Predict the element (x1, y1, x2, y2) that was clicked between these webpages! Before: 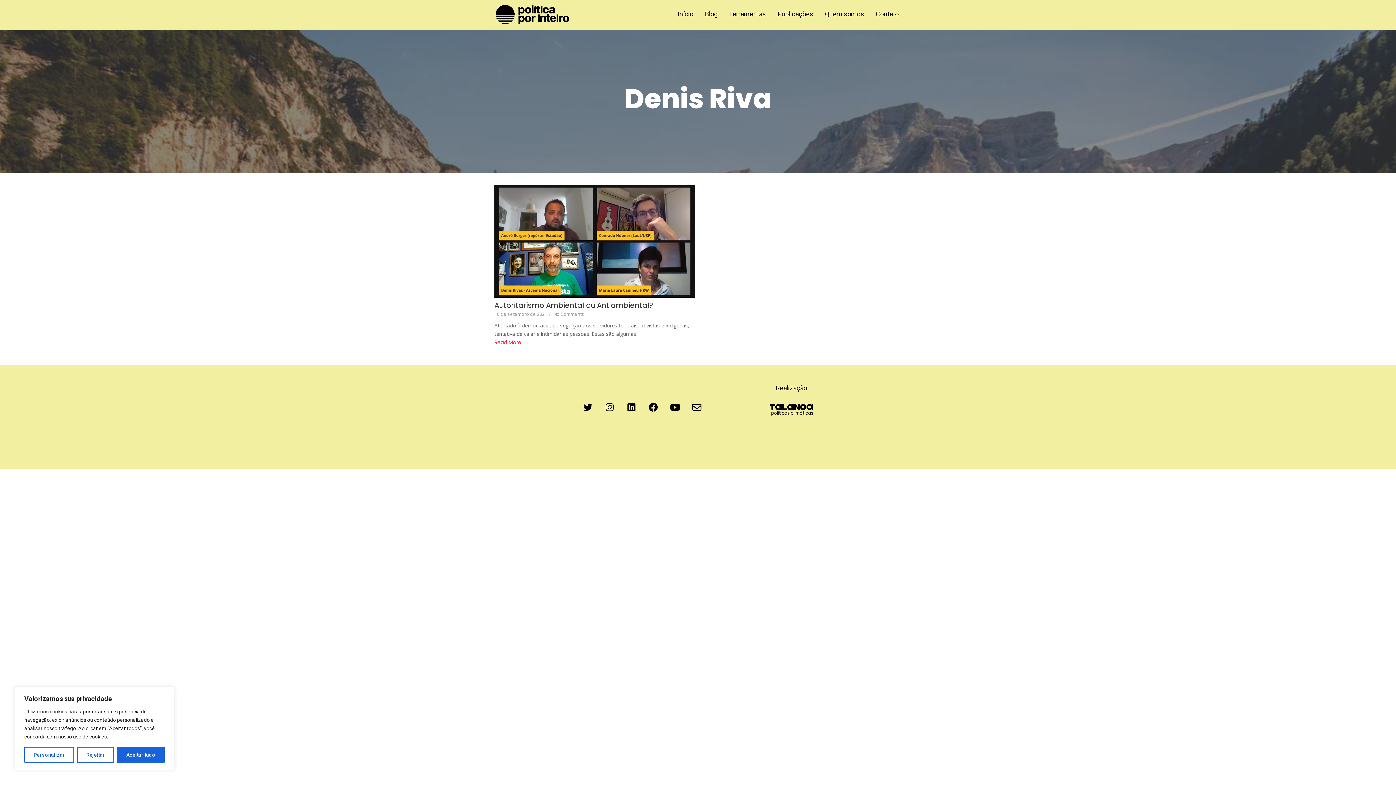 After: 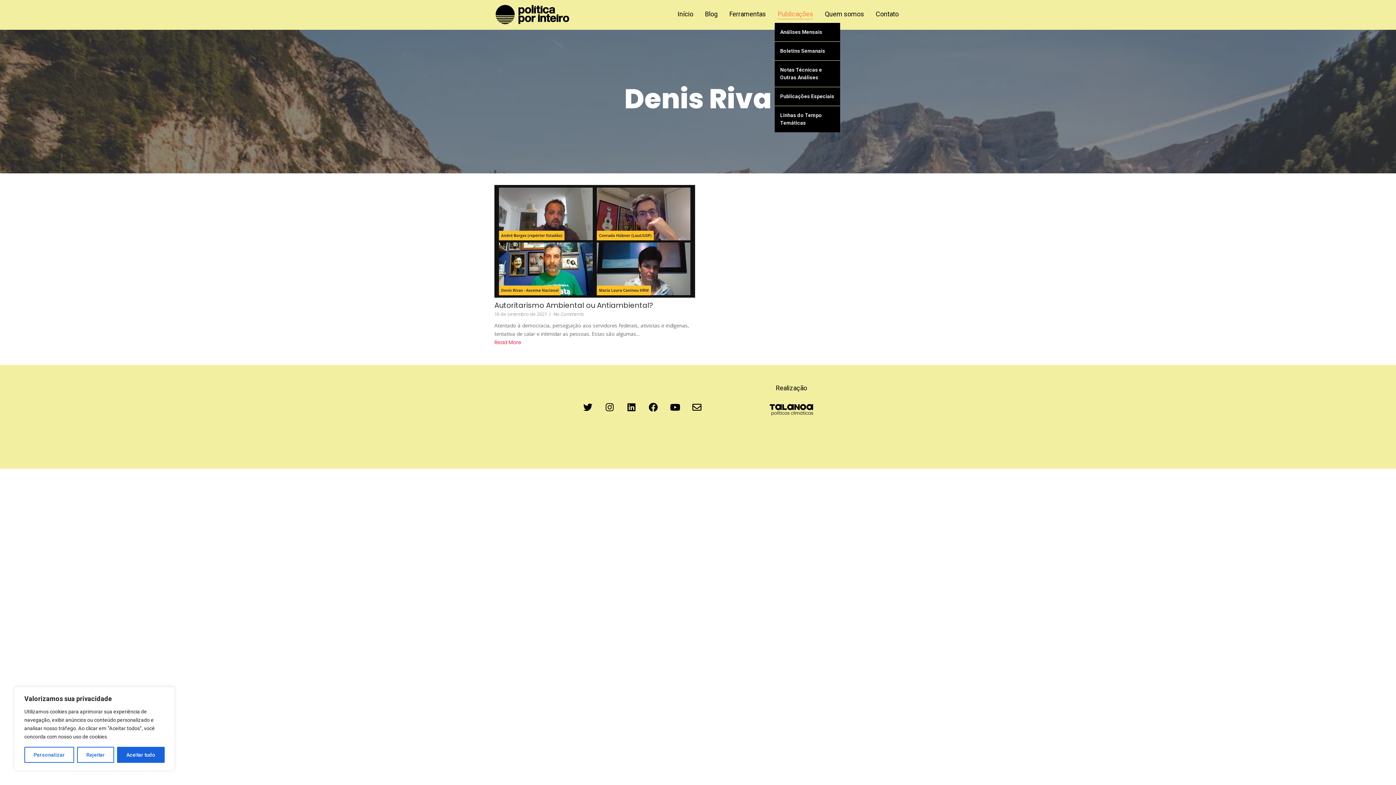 Action: label: Publicações bbox: (774, 5, 816, 23)